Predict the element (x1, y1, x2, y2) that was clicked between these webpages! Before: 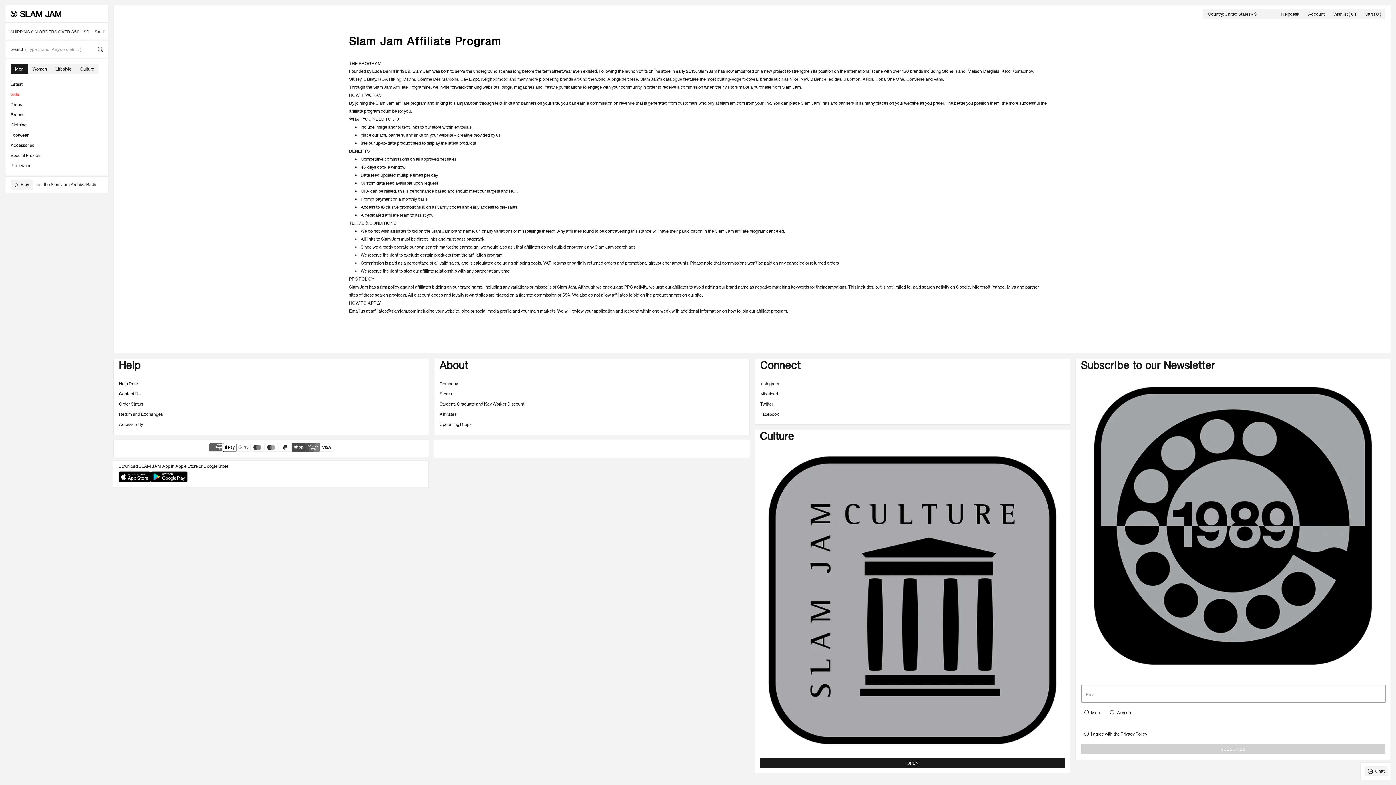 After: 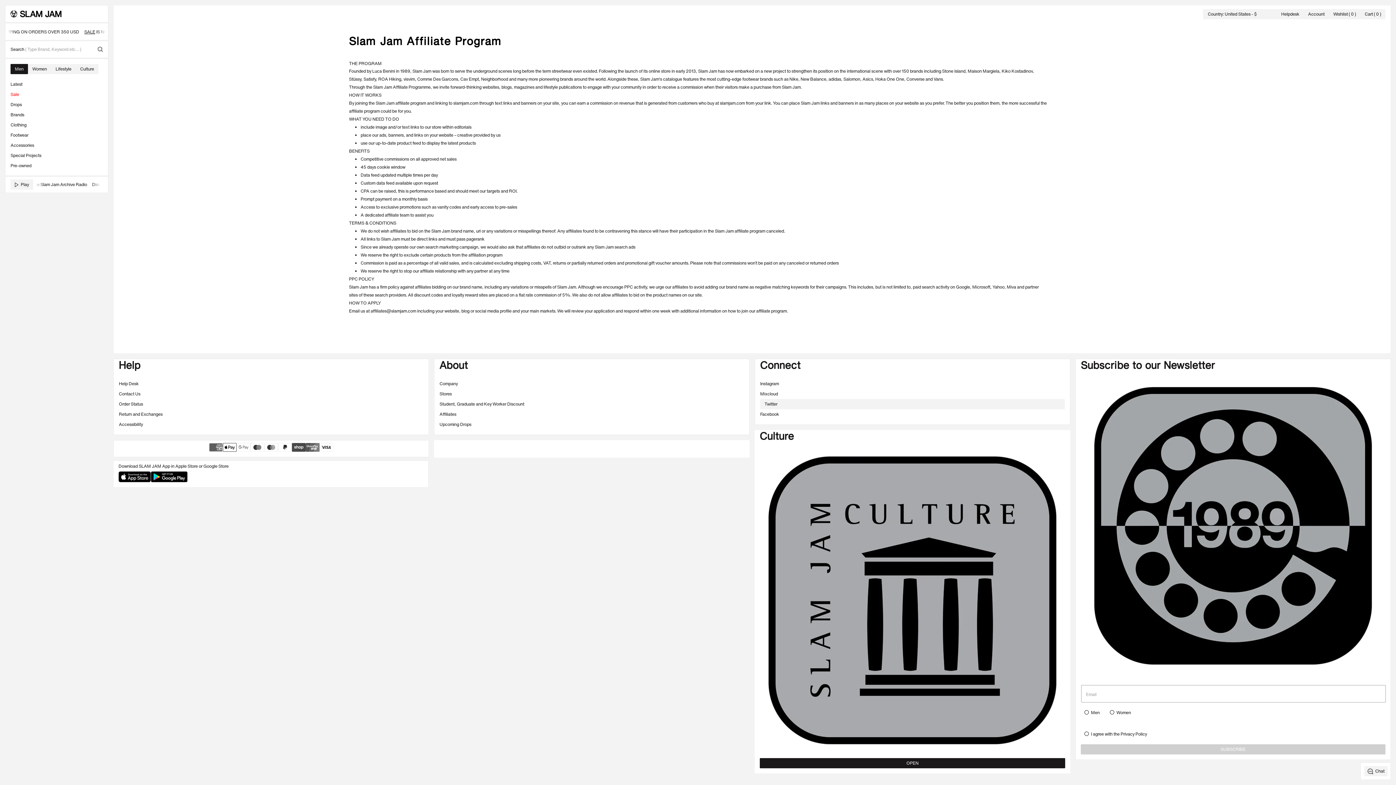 Action: label: Twitter bbox: (760, 399, 1065, 409)